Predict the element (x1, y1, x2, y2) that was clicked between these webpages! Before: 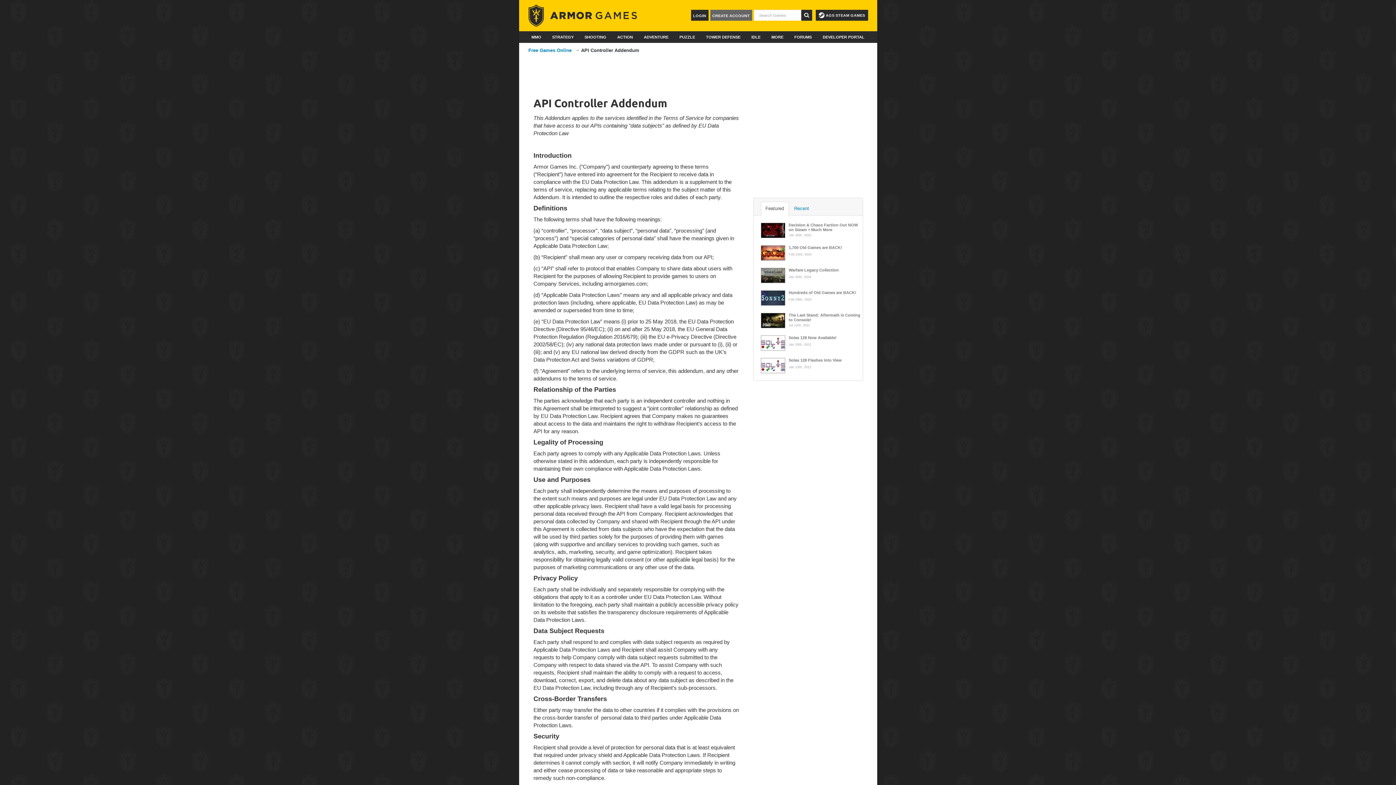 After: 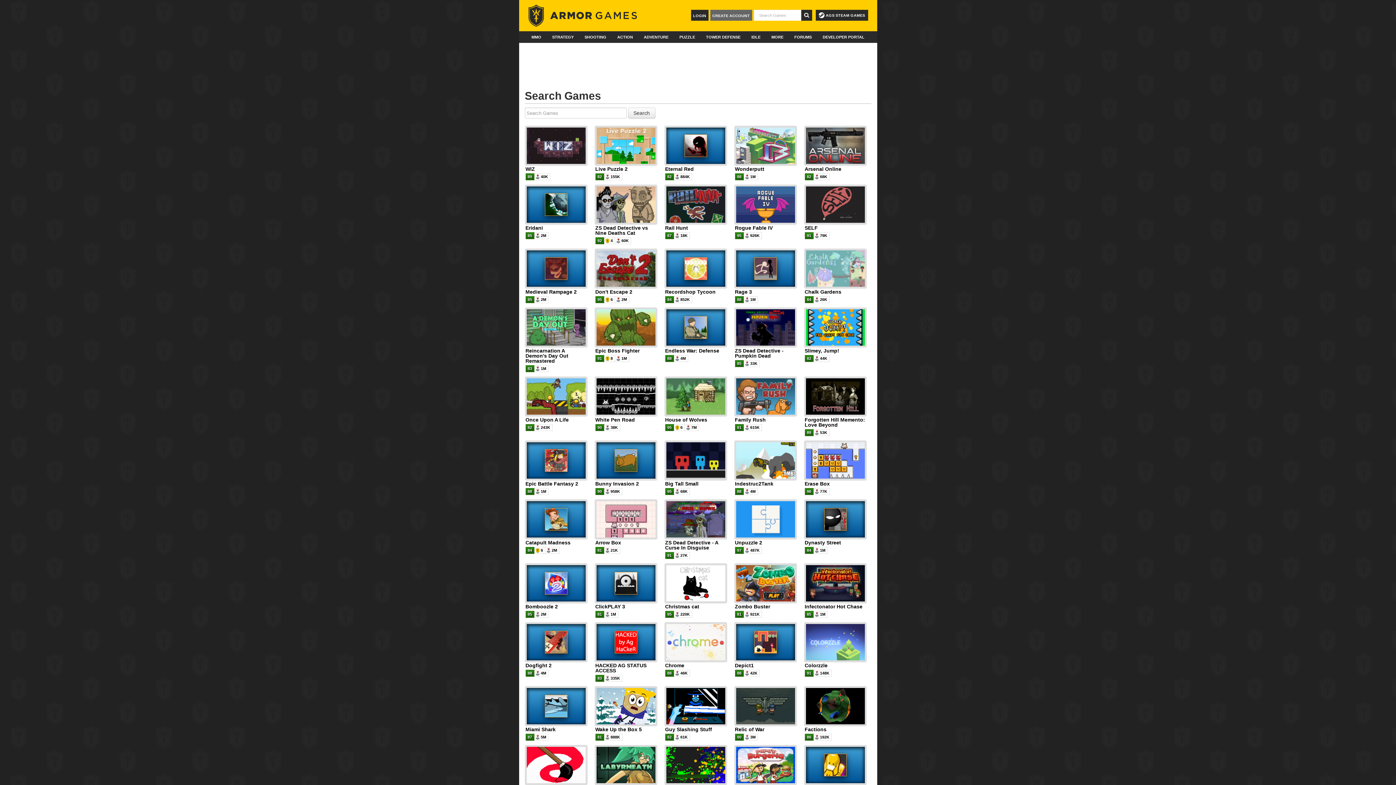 Action: bbox: (801, 9, 812, 20)